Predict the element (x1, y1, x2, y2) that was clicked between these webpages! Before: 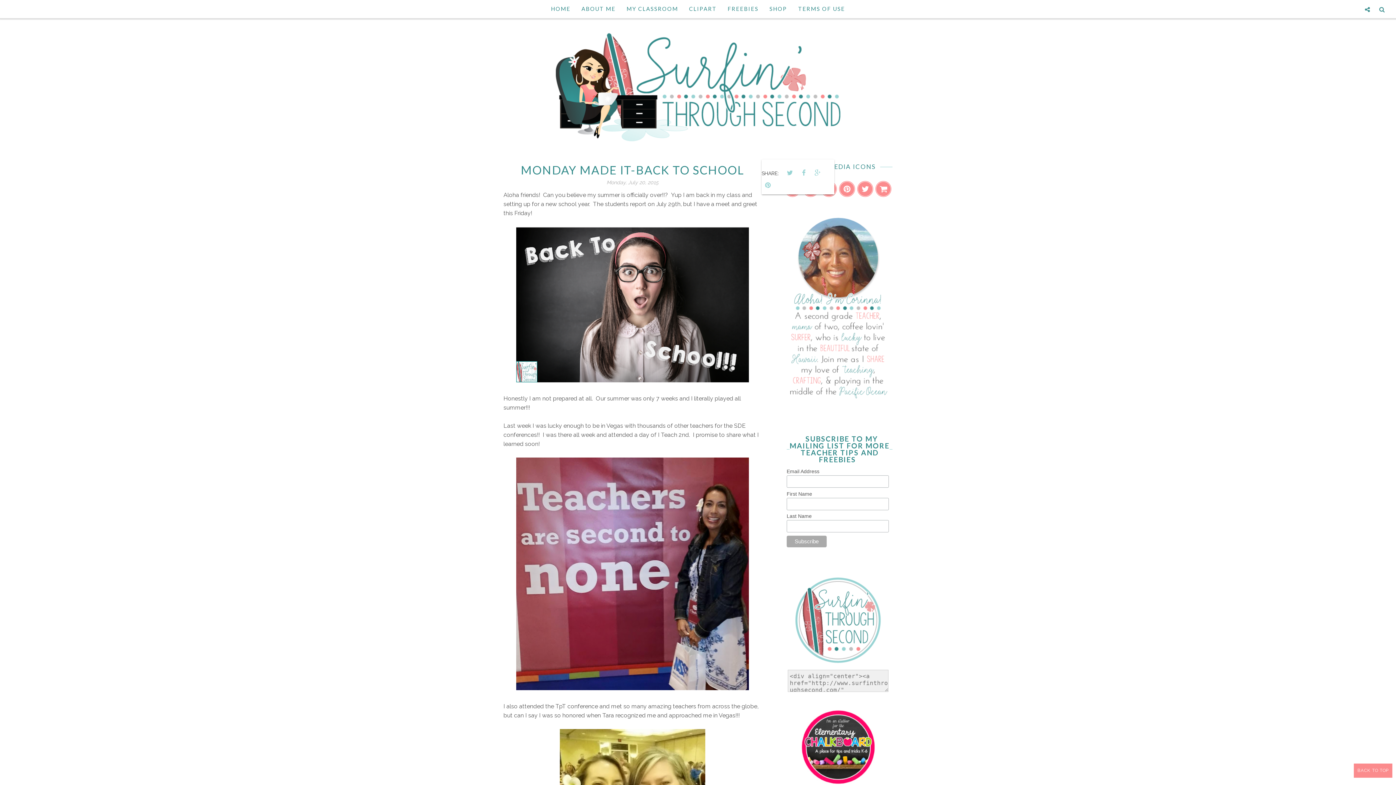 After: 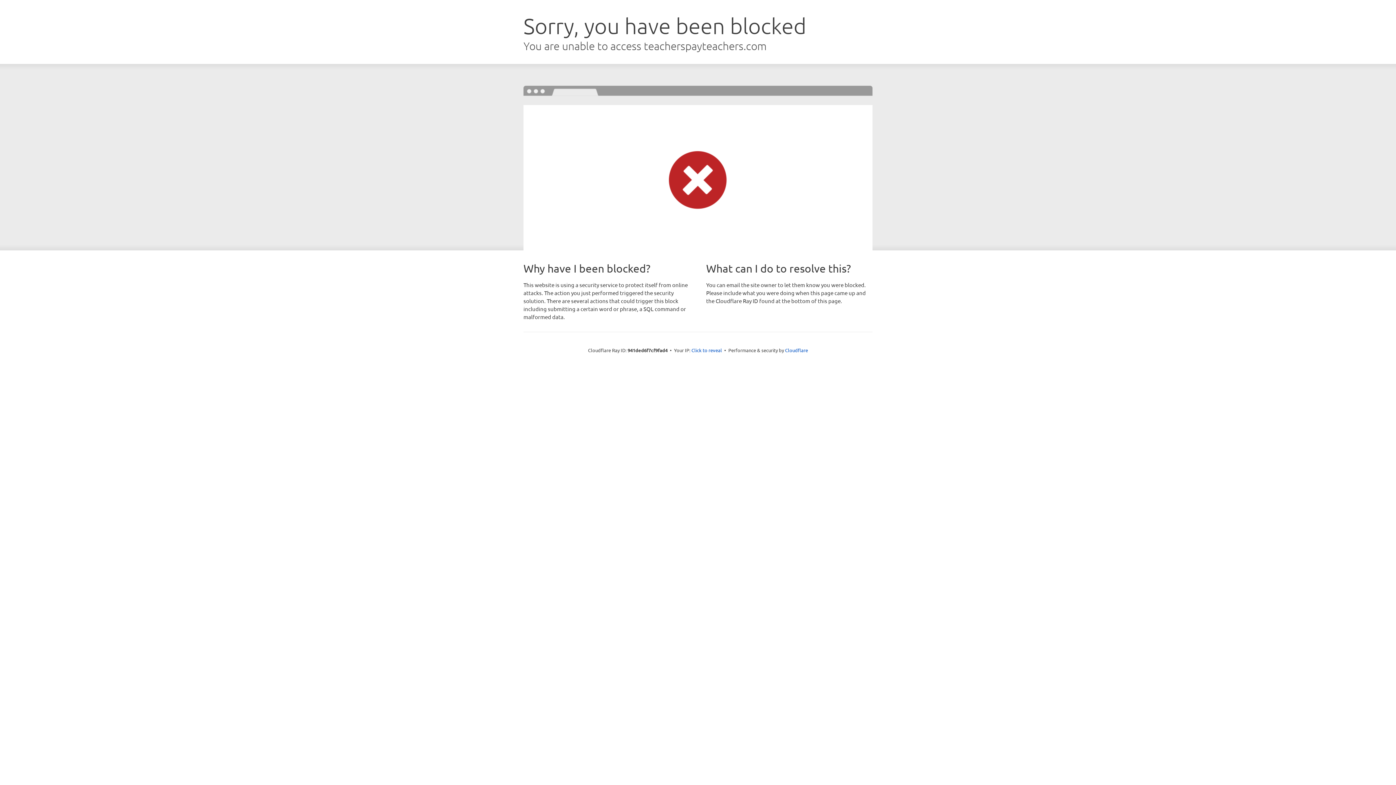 Action: bbox: (764, 1, 792, 15) label: SHOP